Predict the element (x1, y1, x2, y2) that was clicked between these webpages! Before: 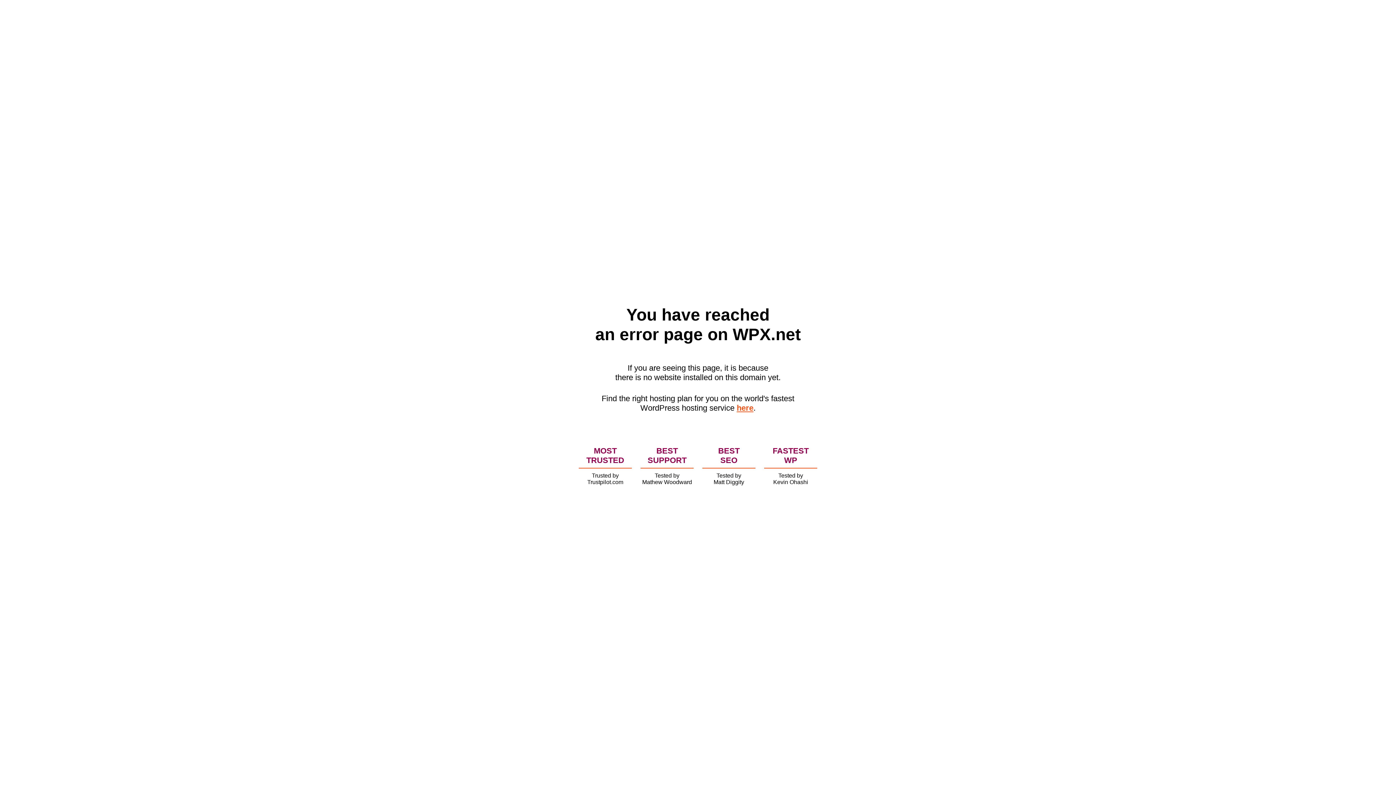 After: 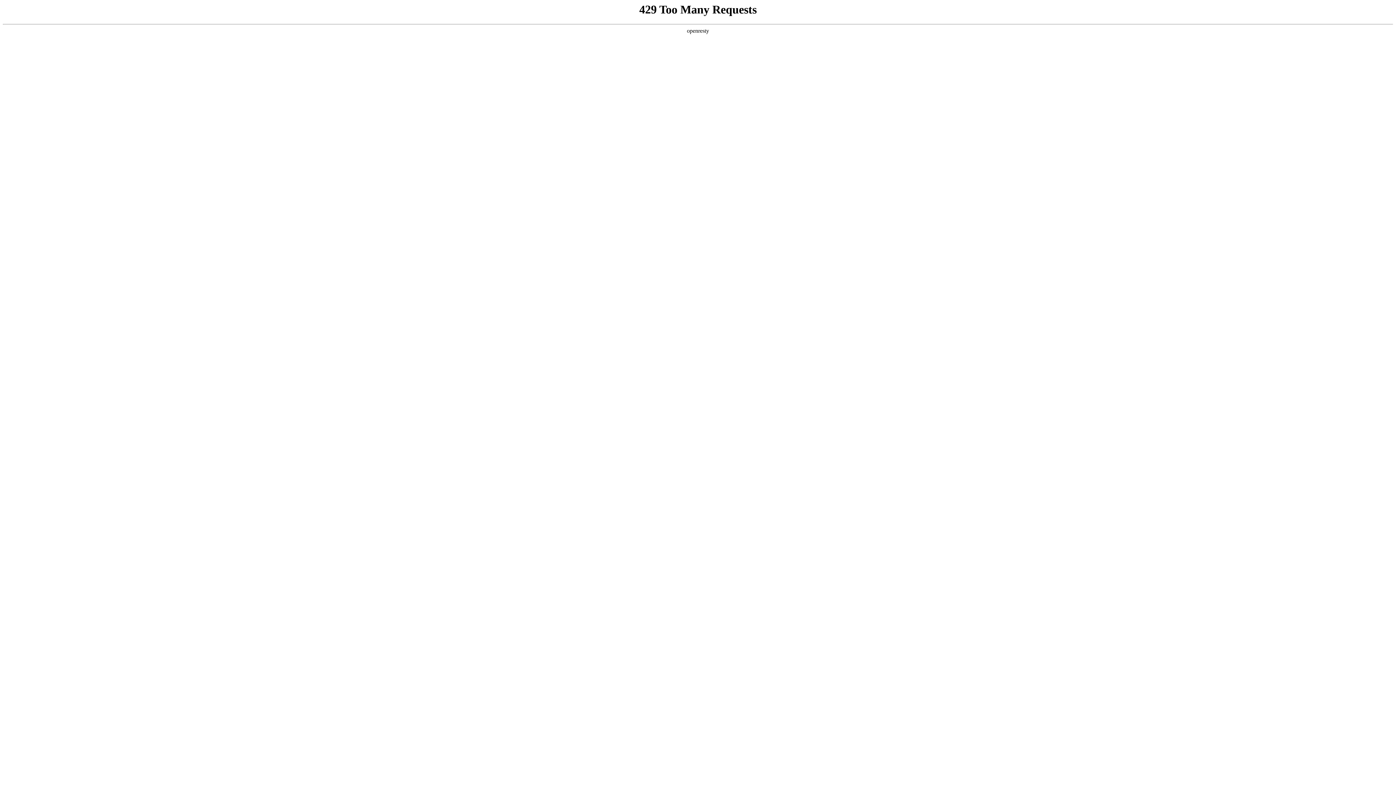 Action: label: here bbox: (736, 403, 753, 412)